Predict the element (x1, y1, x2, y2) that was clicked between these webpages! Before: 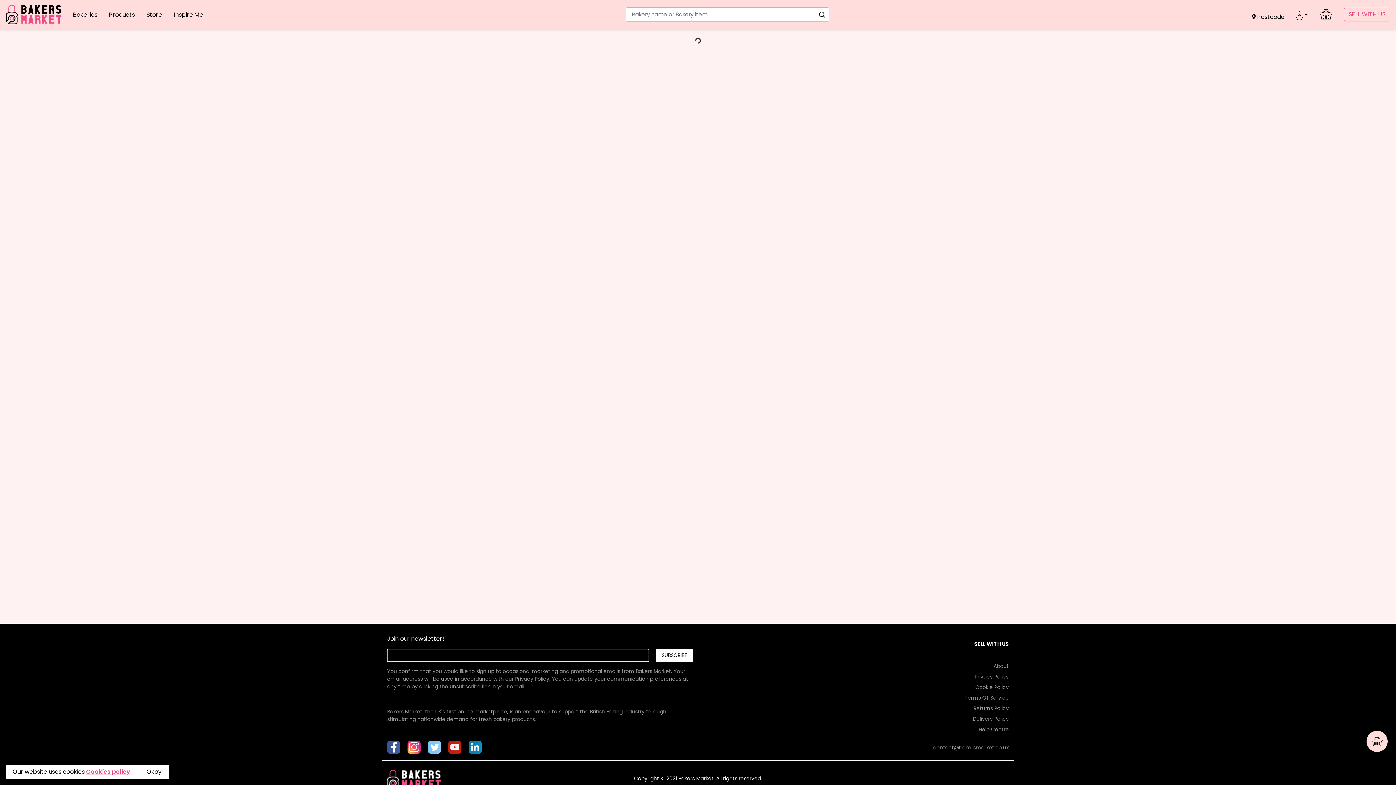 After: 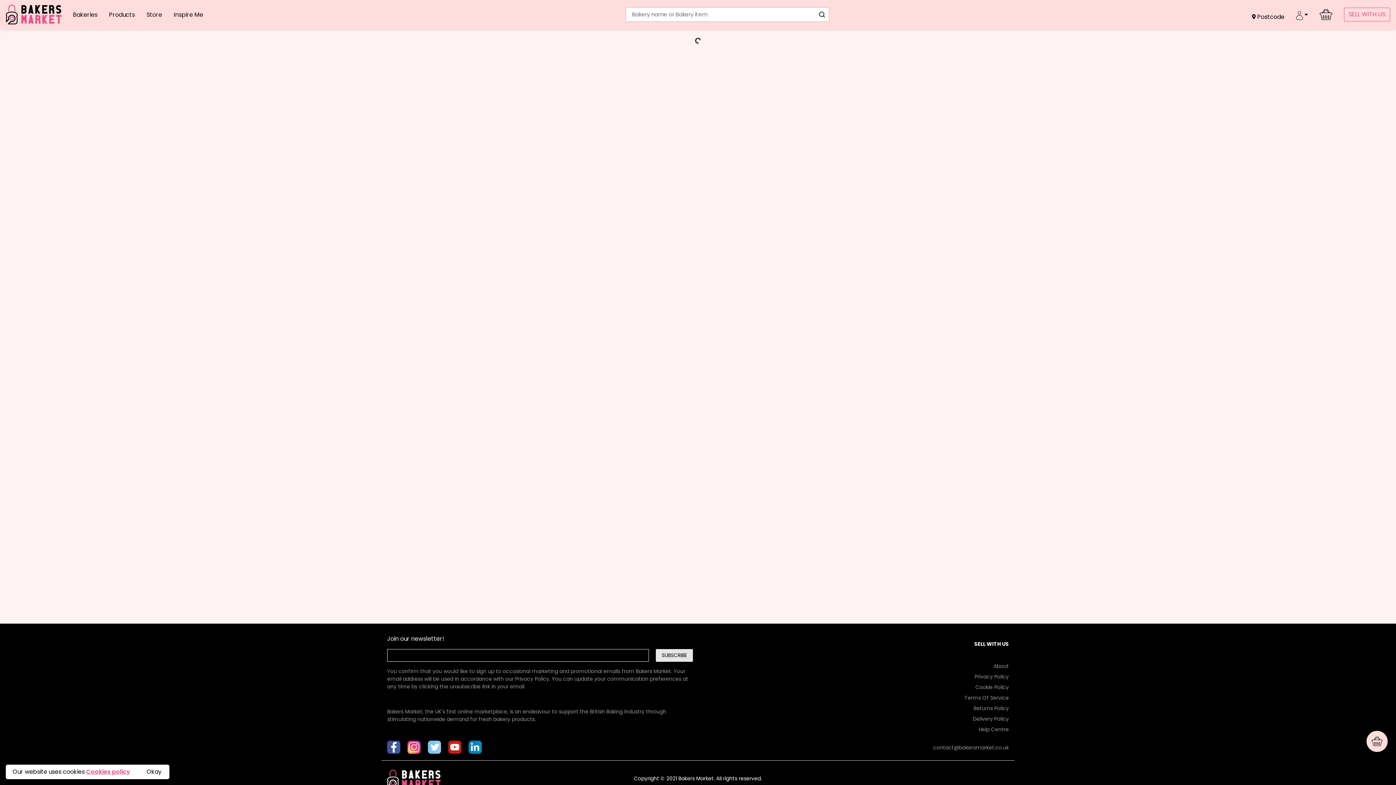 Action: label: SUBSCRIBE bbox: (656, 649, 693, 662)